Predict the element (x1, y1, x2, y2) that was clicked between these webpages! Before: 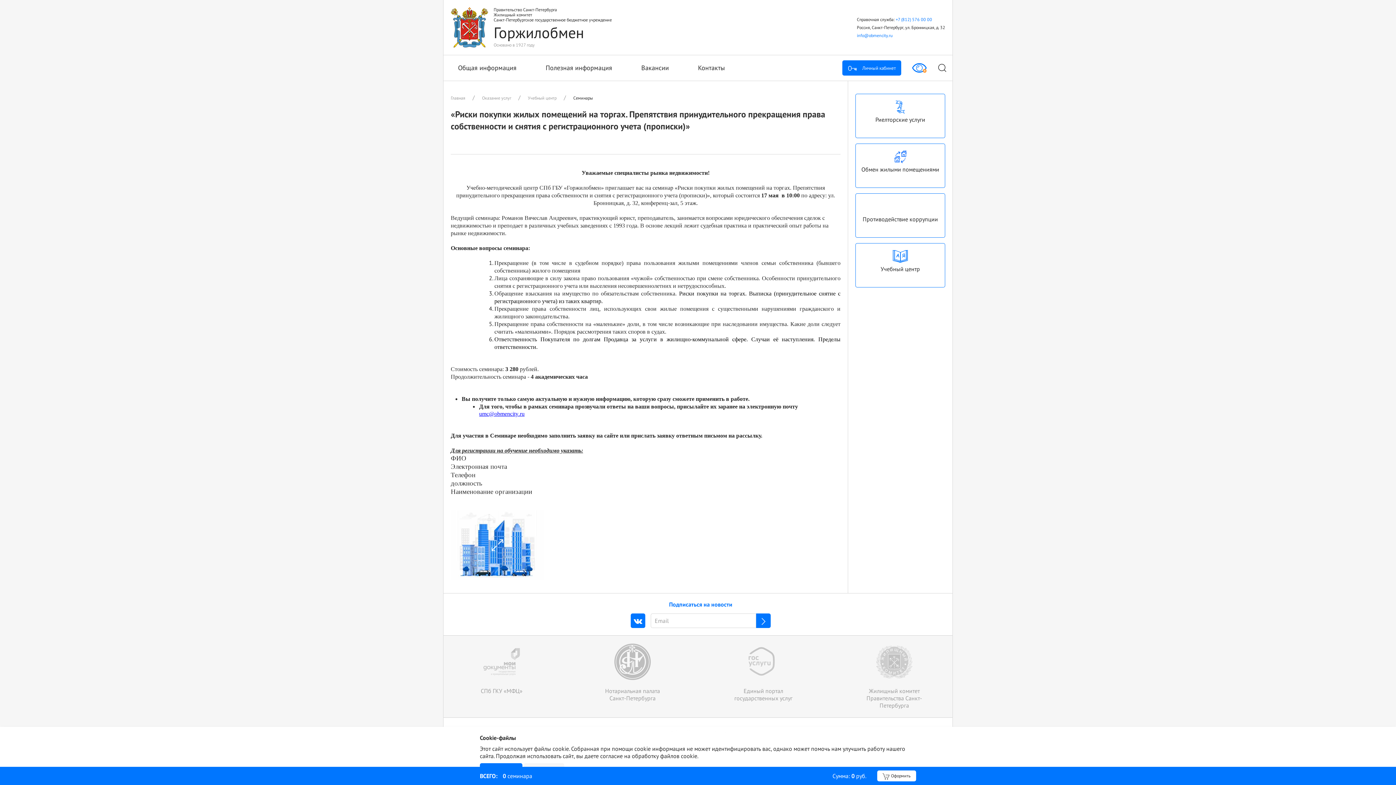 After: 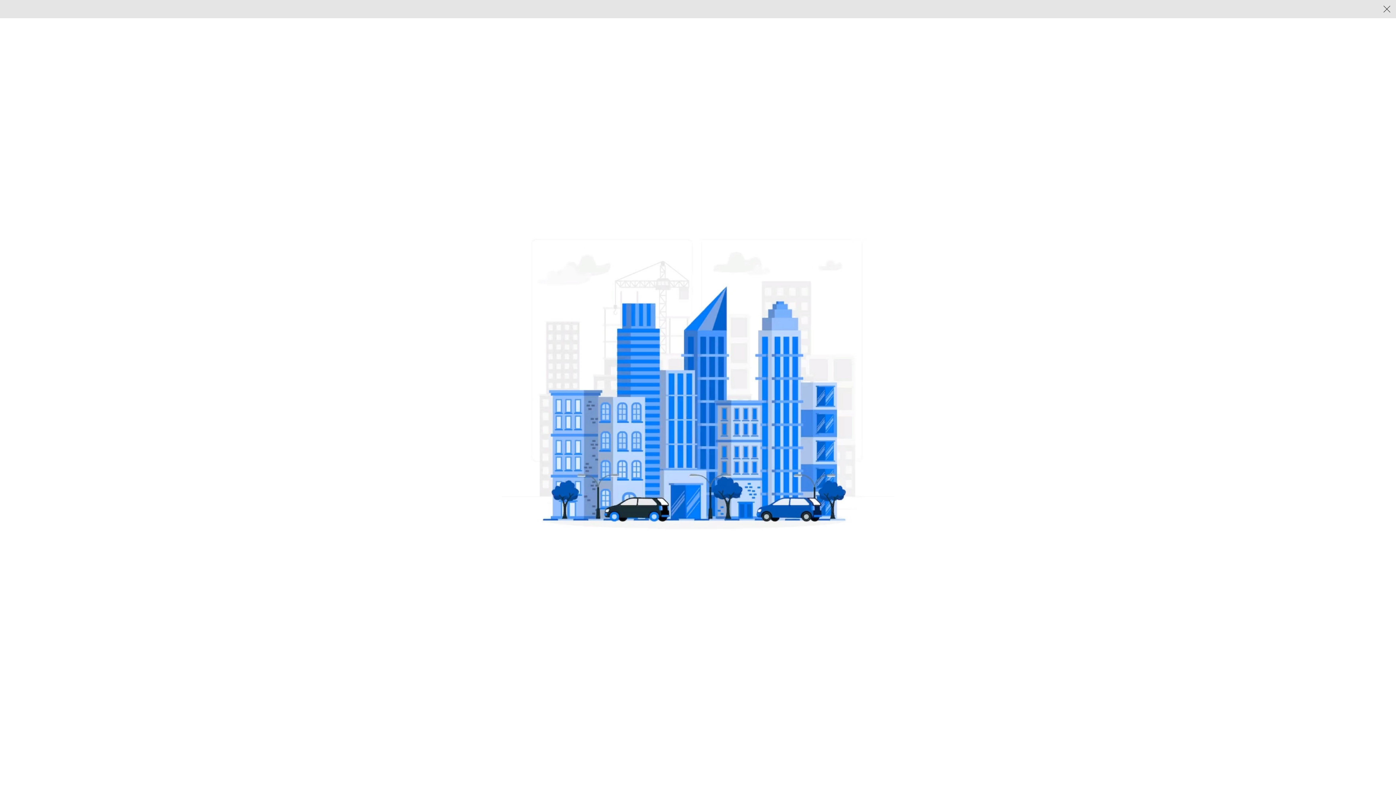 Action: bbox: (450, 510, 544, 580)